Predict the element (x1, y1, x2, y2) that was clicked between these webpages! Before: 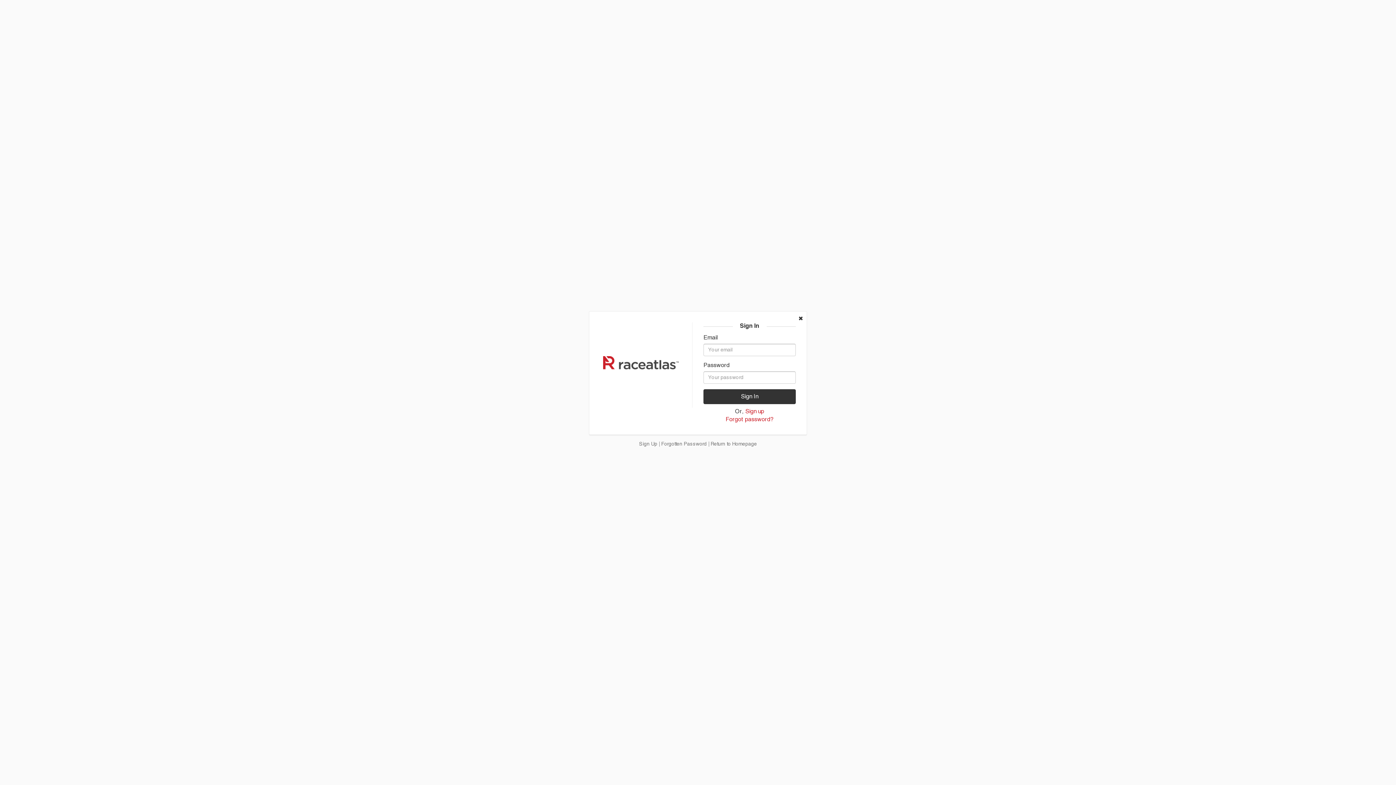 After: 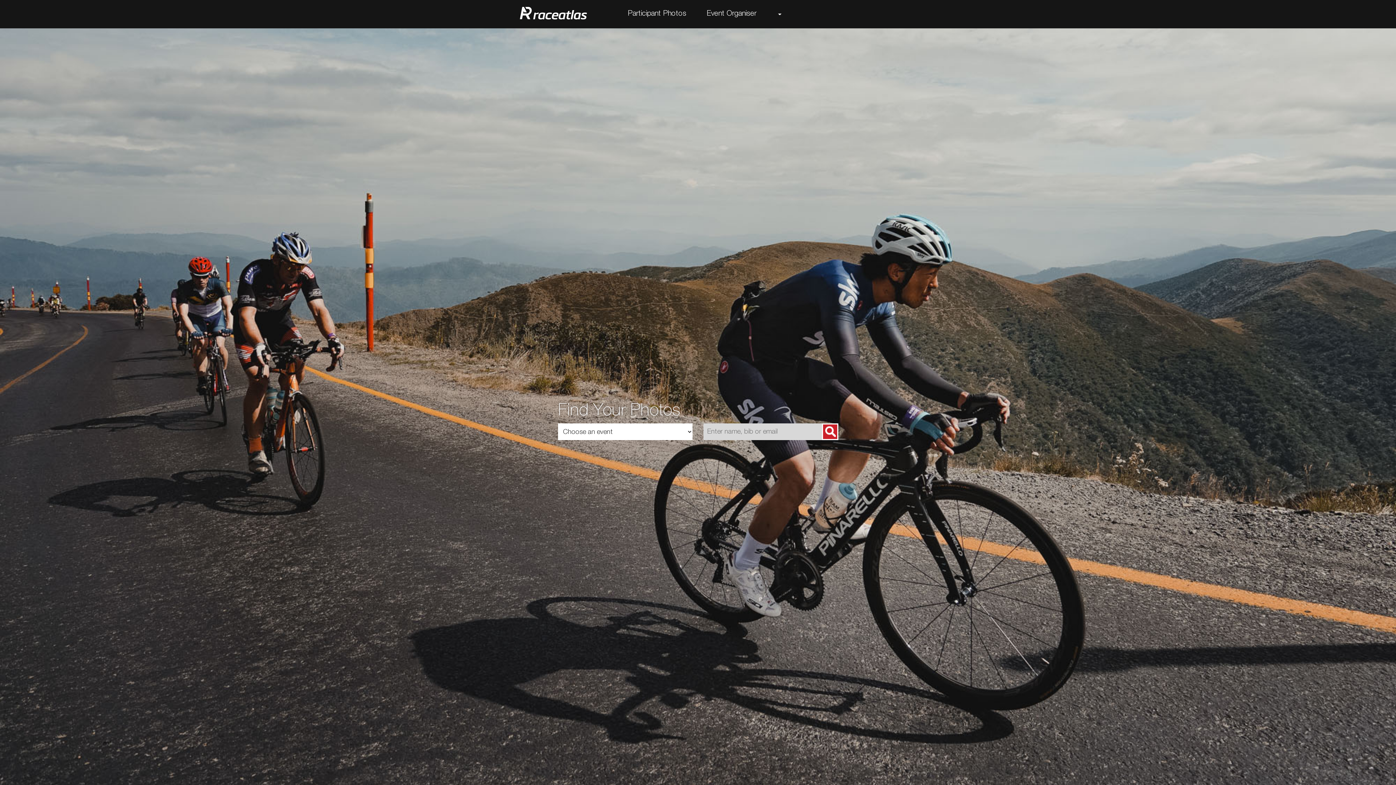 Action: bbox: (603, 359, 678, 366)